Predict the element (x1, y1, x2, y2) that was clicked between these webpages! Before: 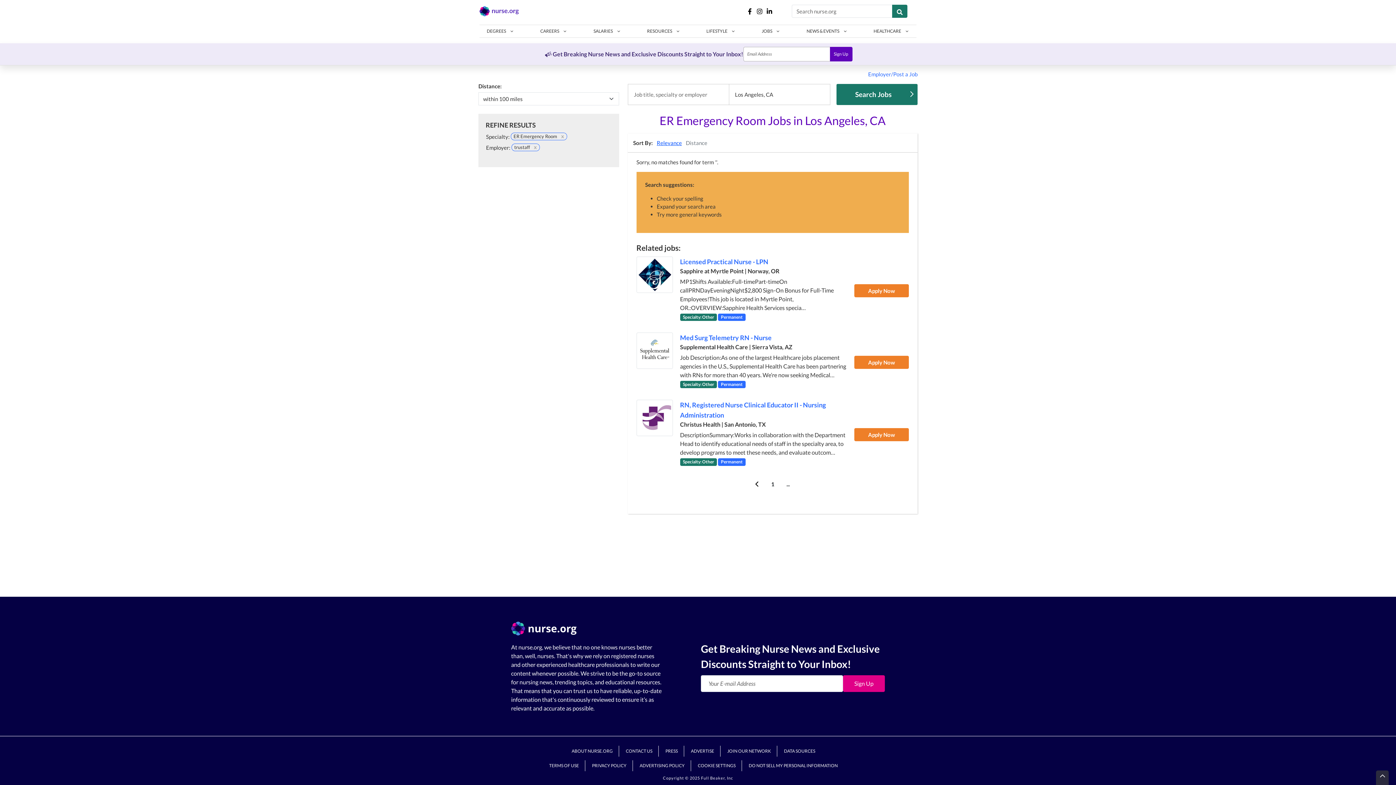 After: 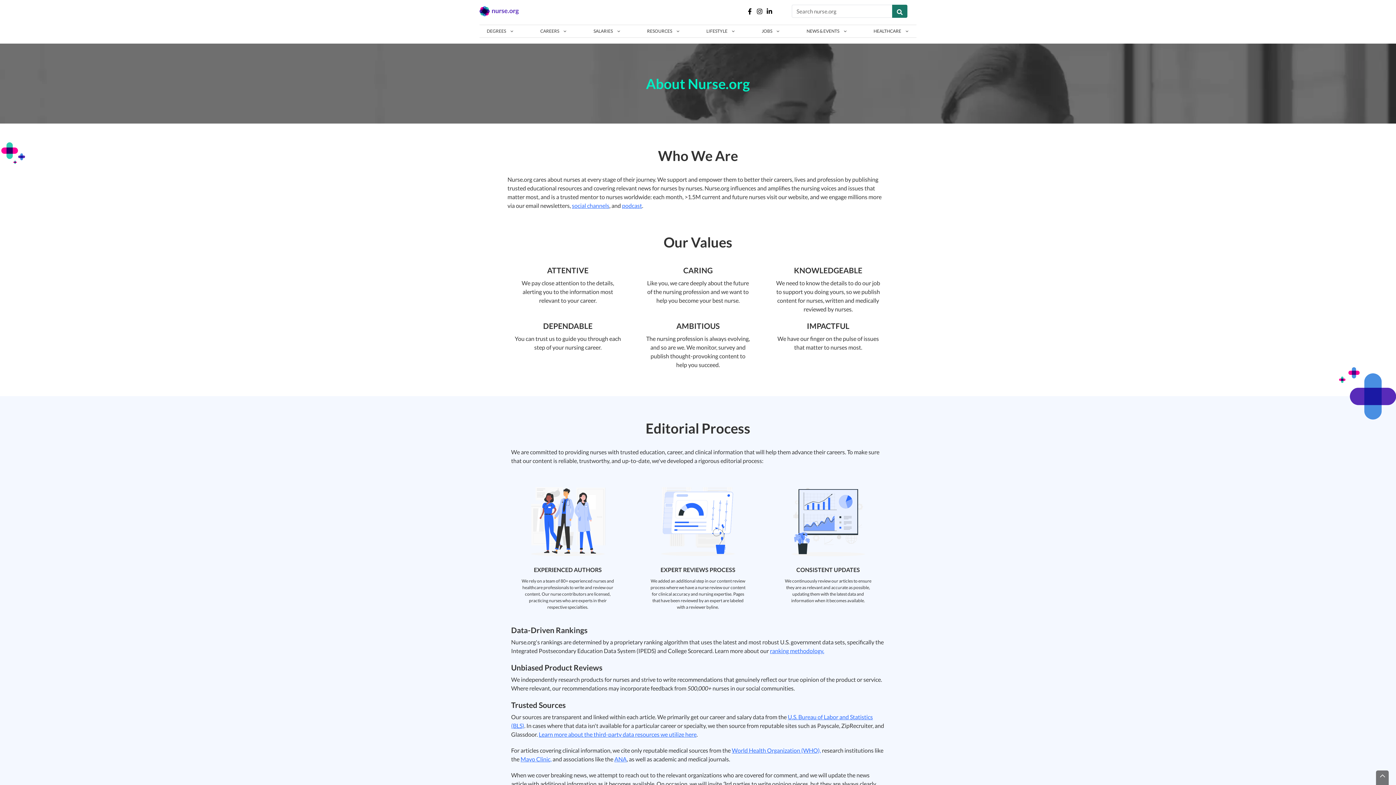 Action: bbox: (571, 748, 612, 754) label: ABOUT NURSE.ORG